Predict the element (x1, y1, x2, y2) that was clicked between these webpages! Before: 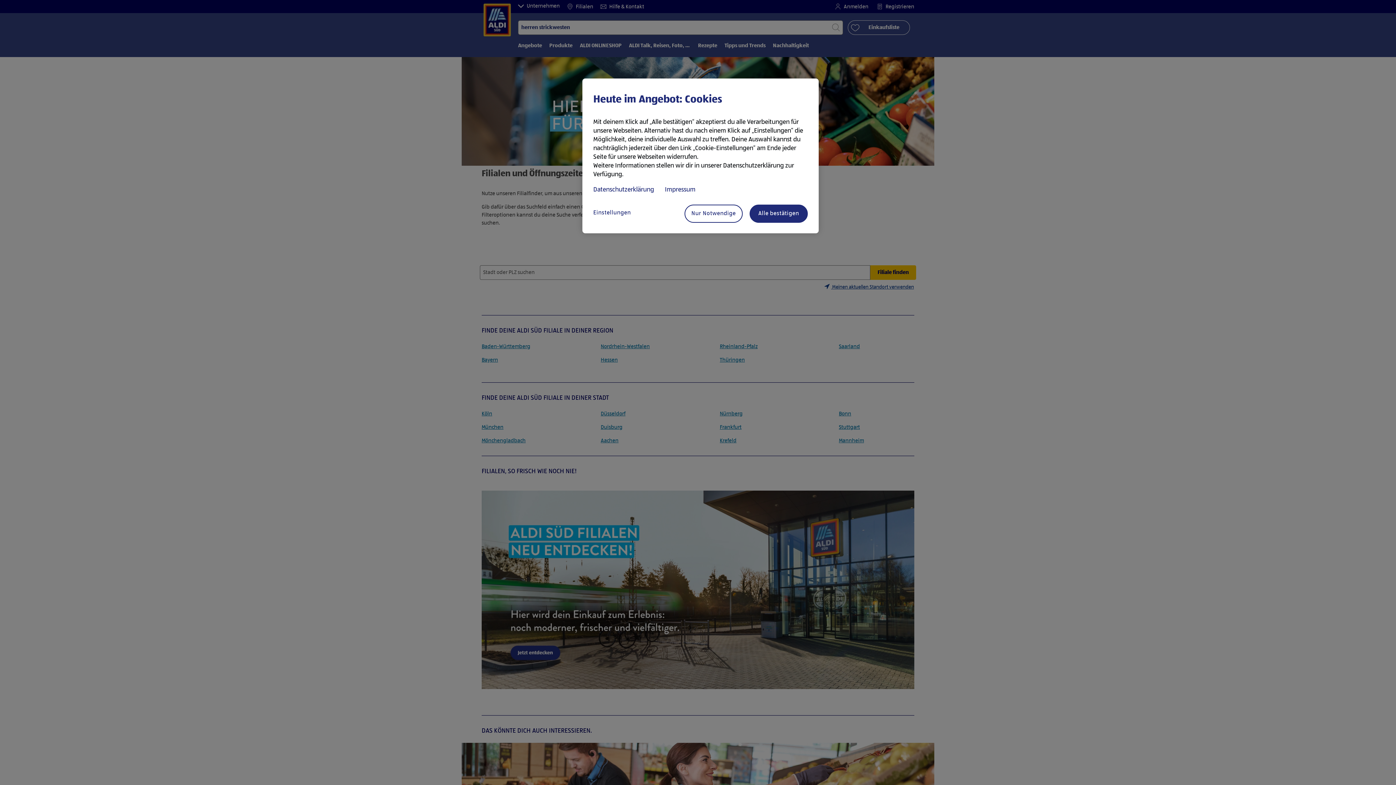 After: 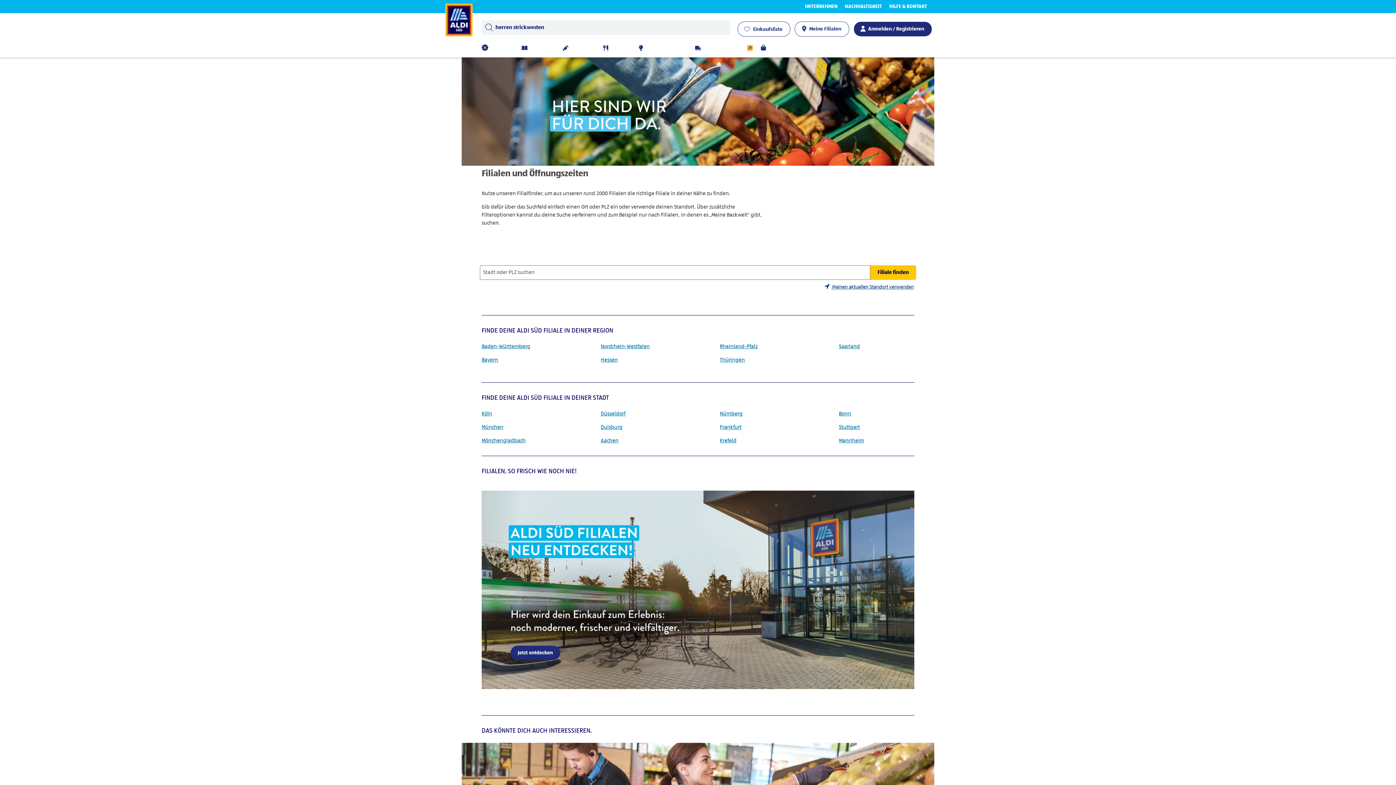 Action: bbox: (749, 204, 808, 222) label: Alle bestätigen